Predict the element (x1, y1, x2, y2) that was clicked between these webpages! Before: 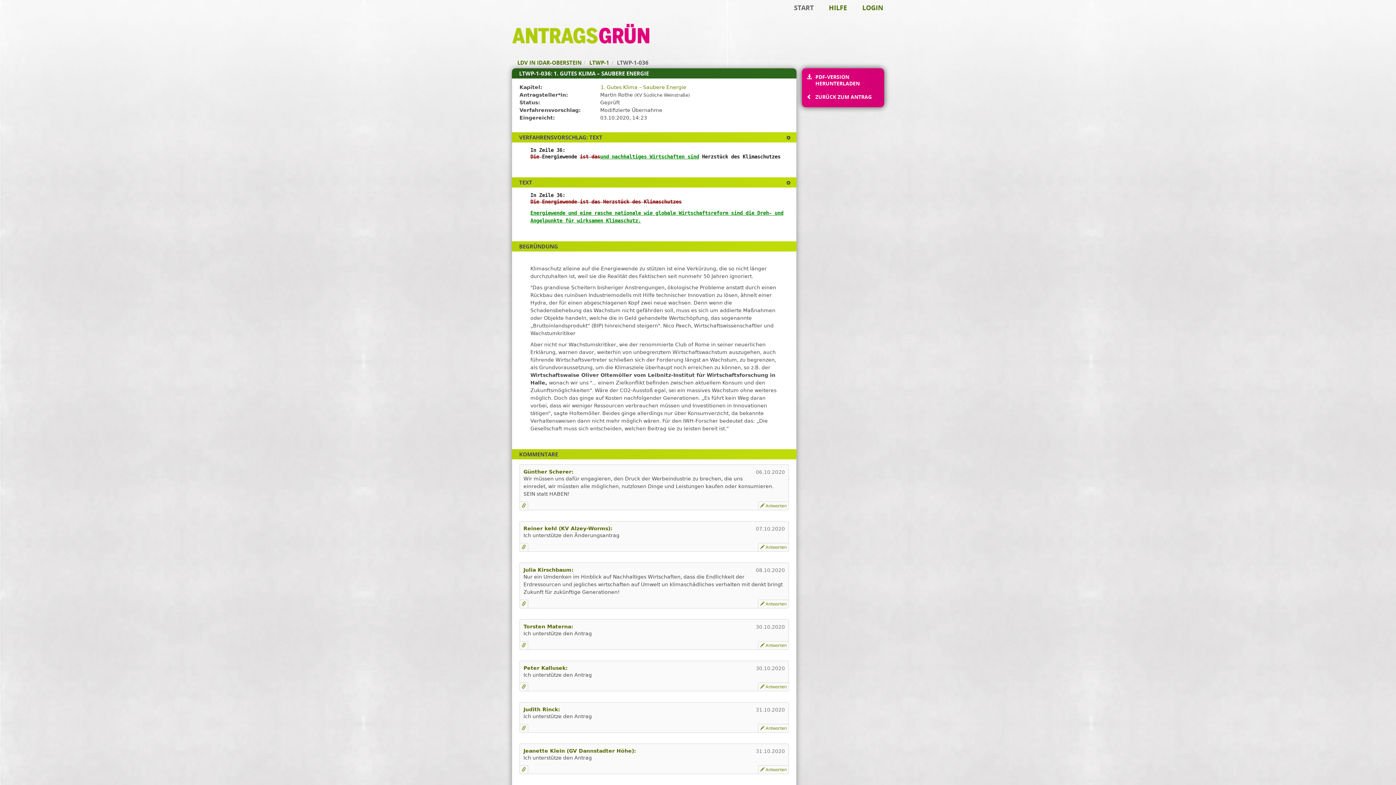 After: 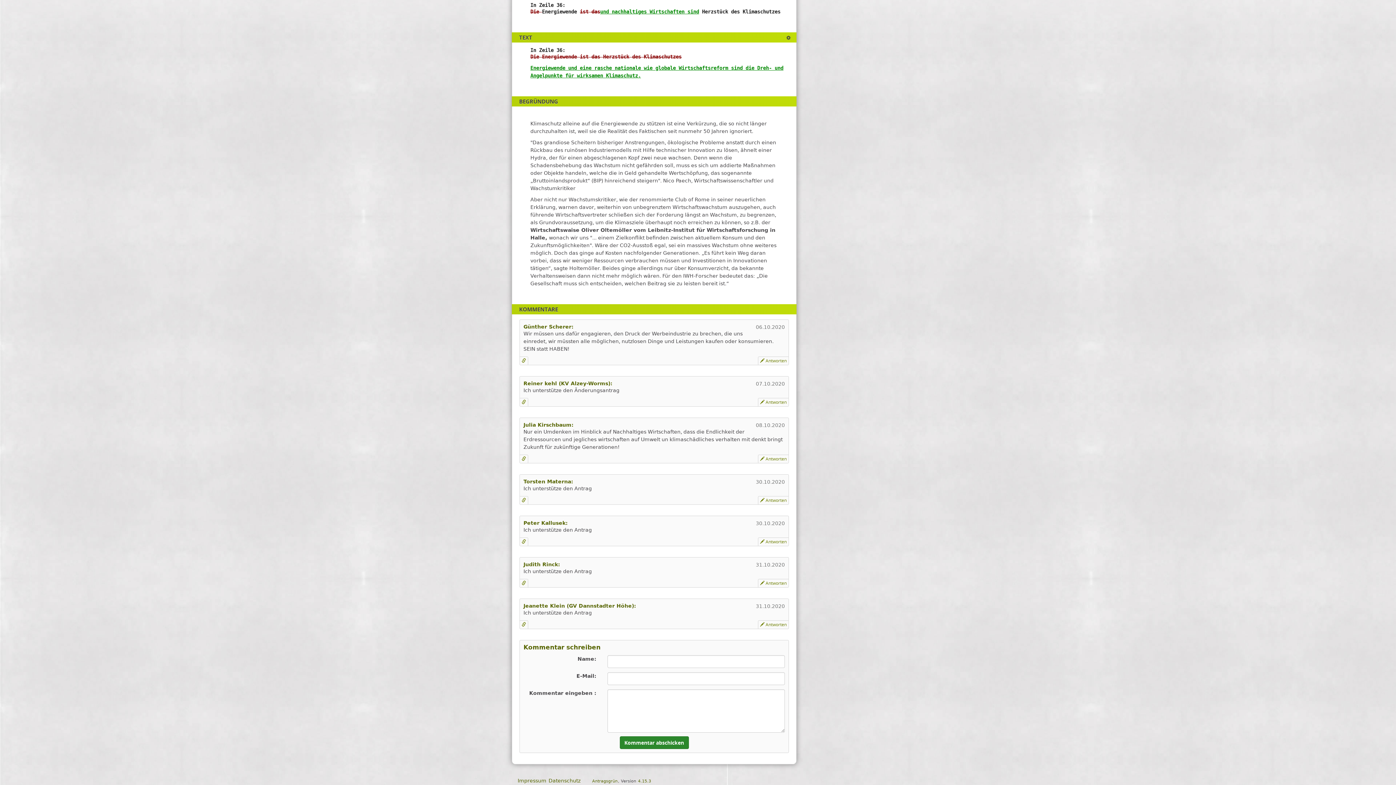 Action: label: Kommentar verlinken bbox: (519, 641, 528, 650)